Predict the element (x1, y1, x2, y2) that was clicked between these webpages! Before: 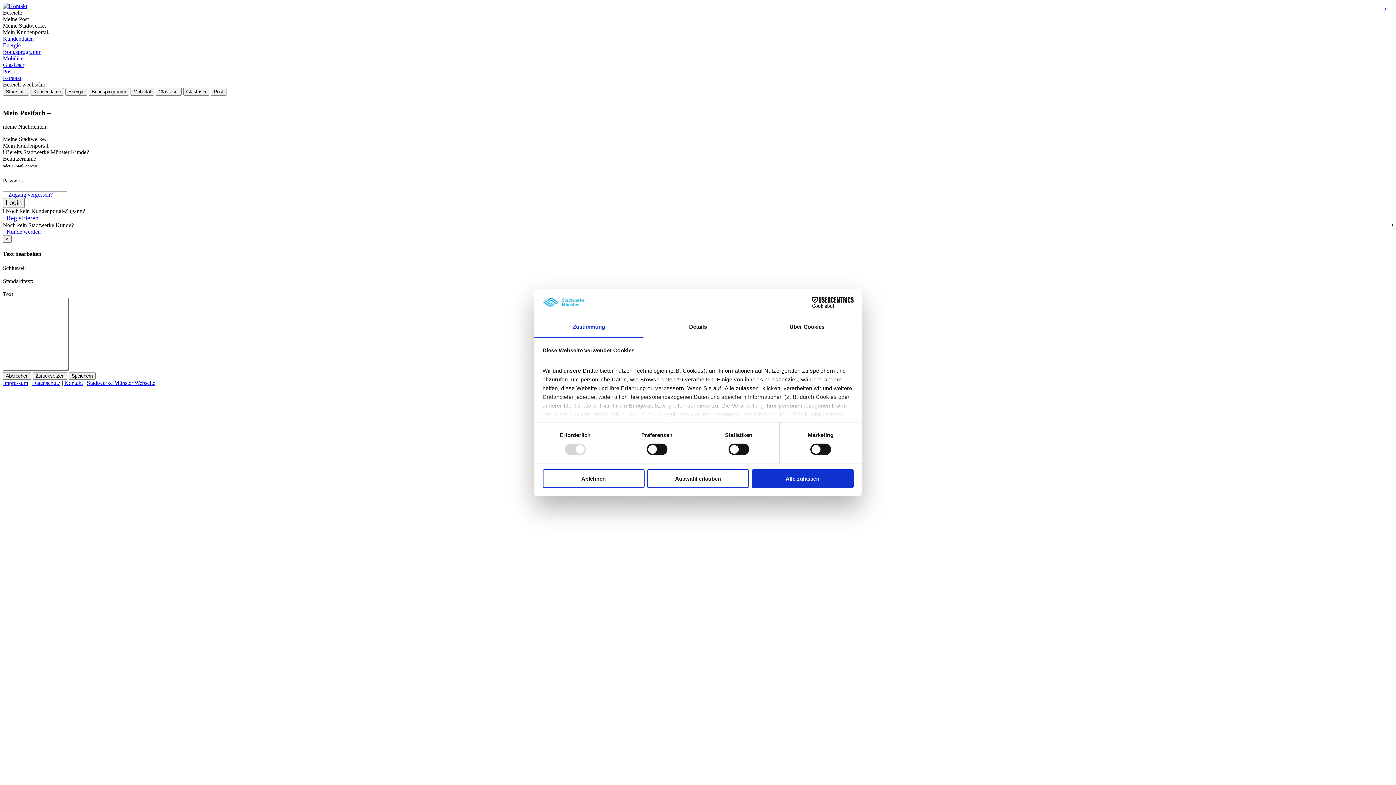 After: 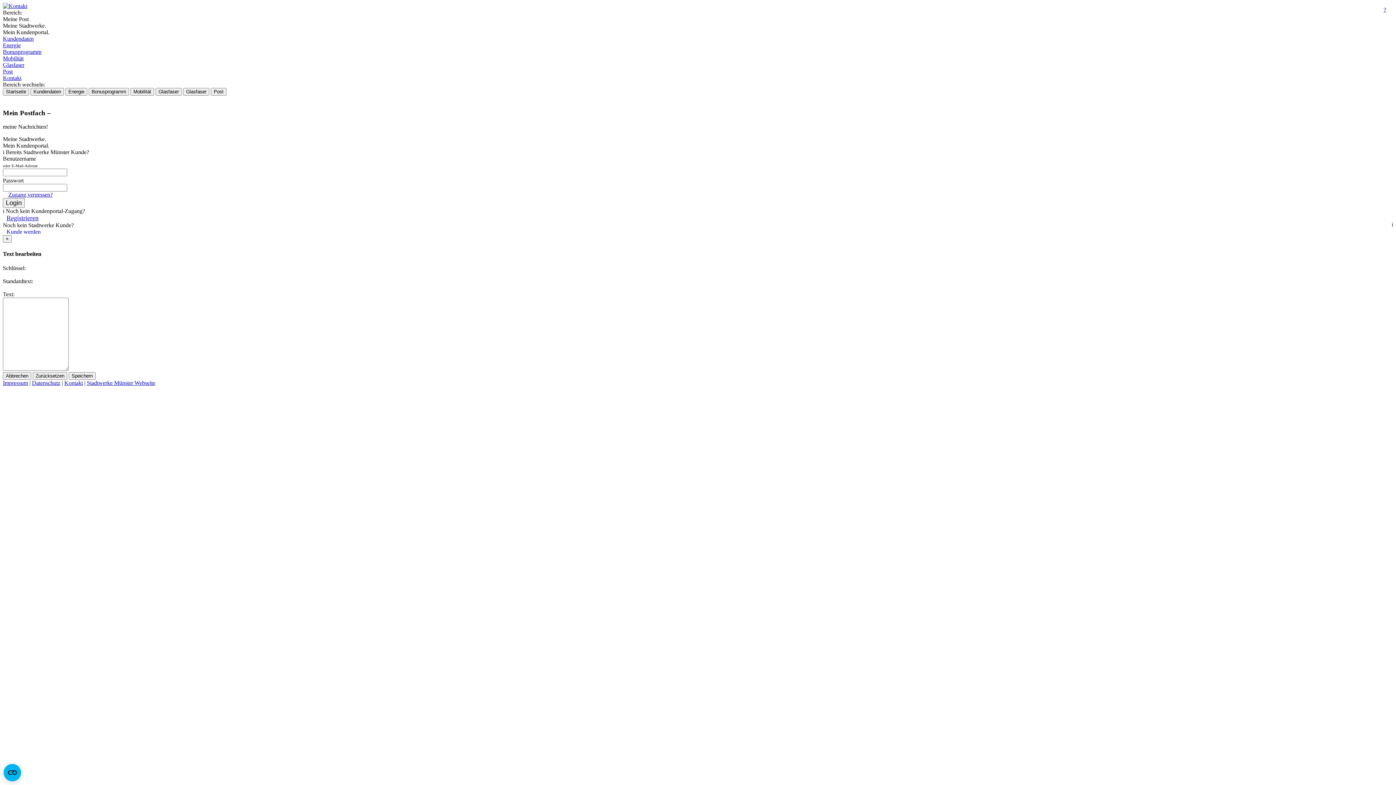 Action: label: Alle zulassen bbox: (751, 469, 853, 488)